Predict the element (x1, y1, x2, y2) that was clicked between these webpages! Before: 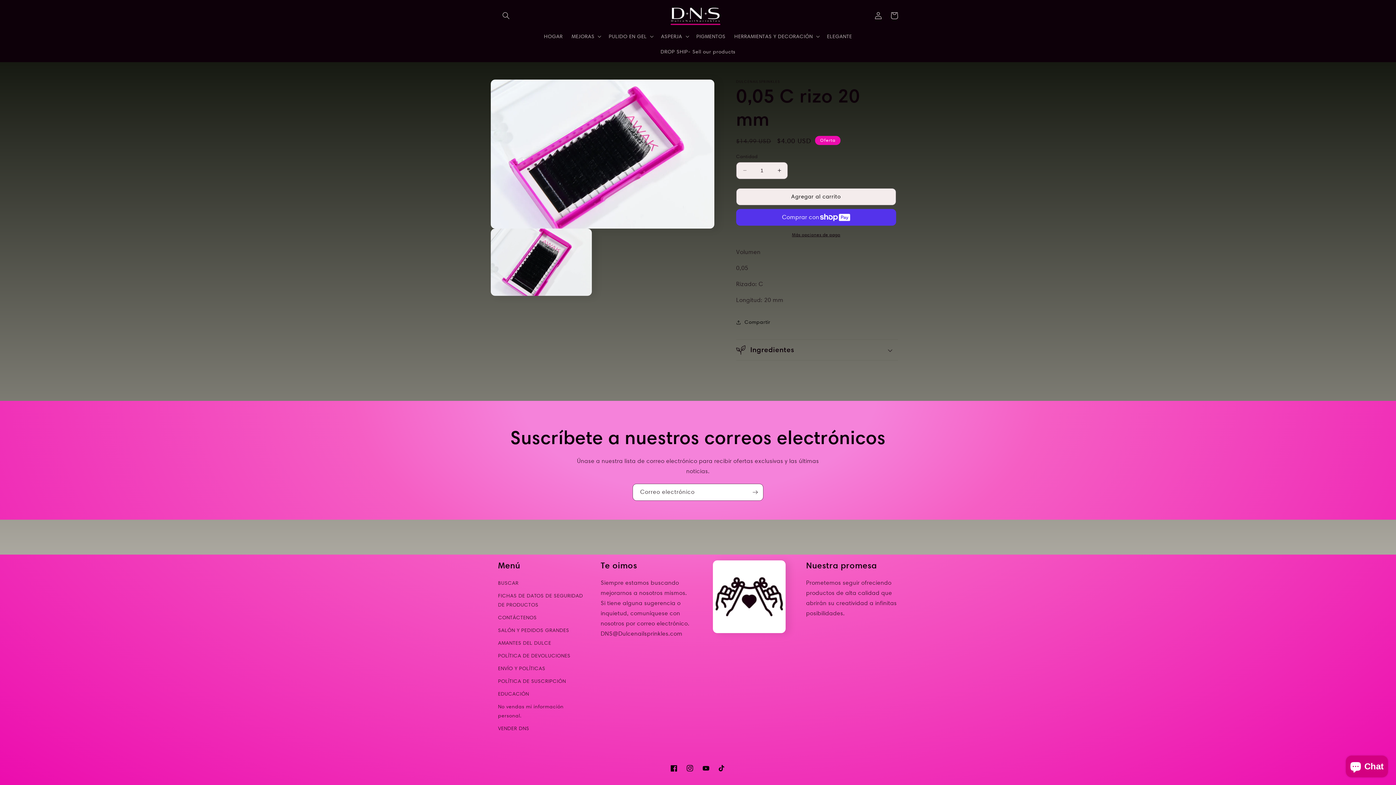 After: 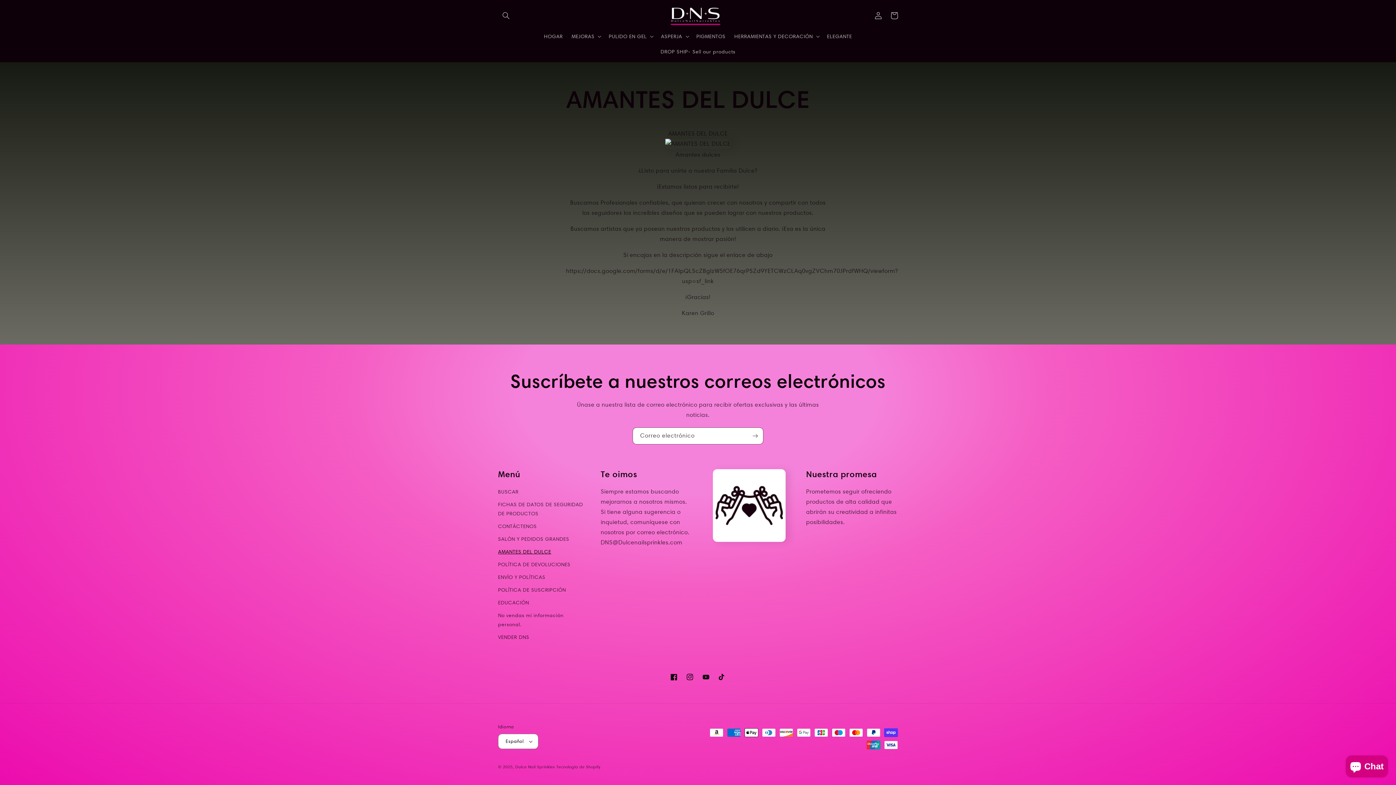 Action: label: AMANTES DEL DULCE bbox: (498, 637, 551, 649)